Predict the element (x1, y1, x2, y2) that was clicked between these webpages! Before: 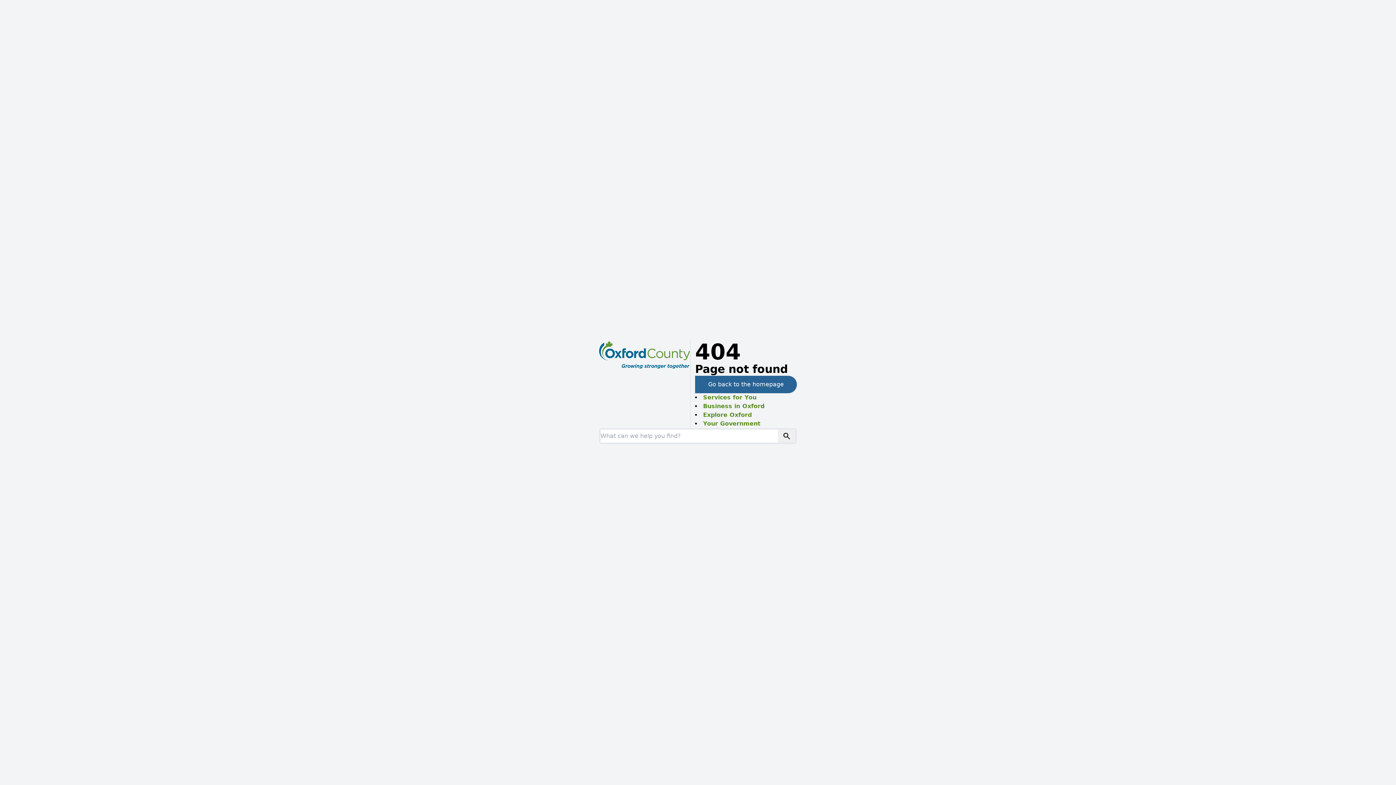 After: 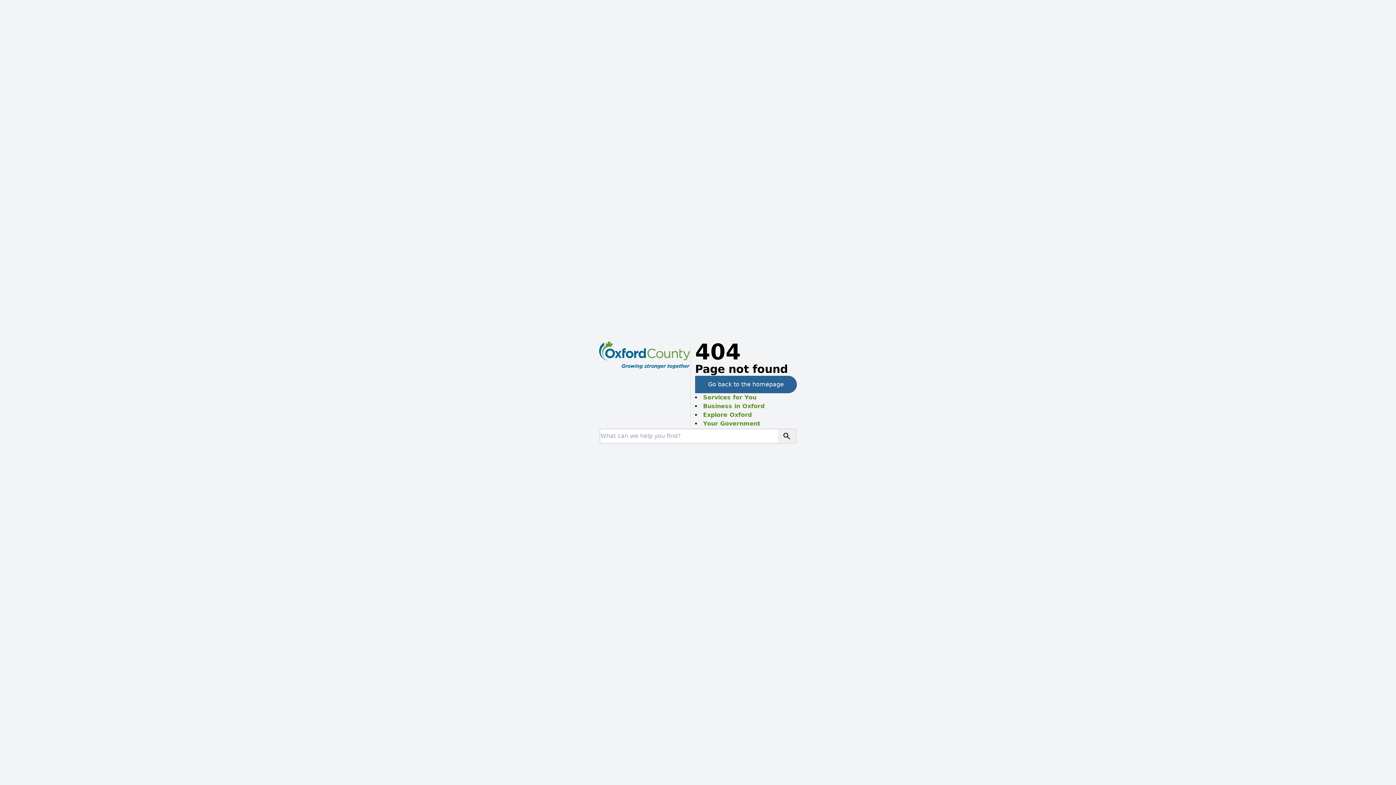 Action: label: Your Government bbox: (703, 420, 760, 427)